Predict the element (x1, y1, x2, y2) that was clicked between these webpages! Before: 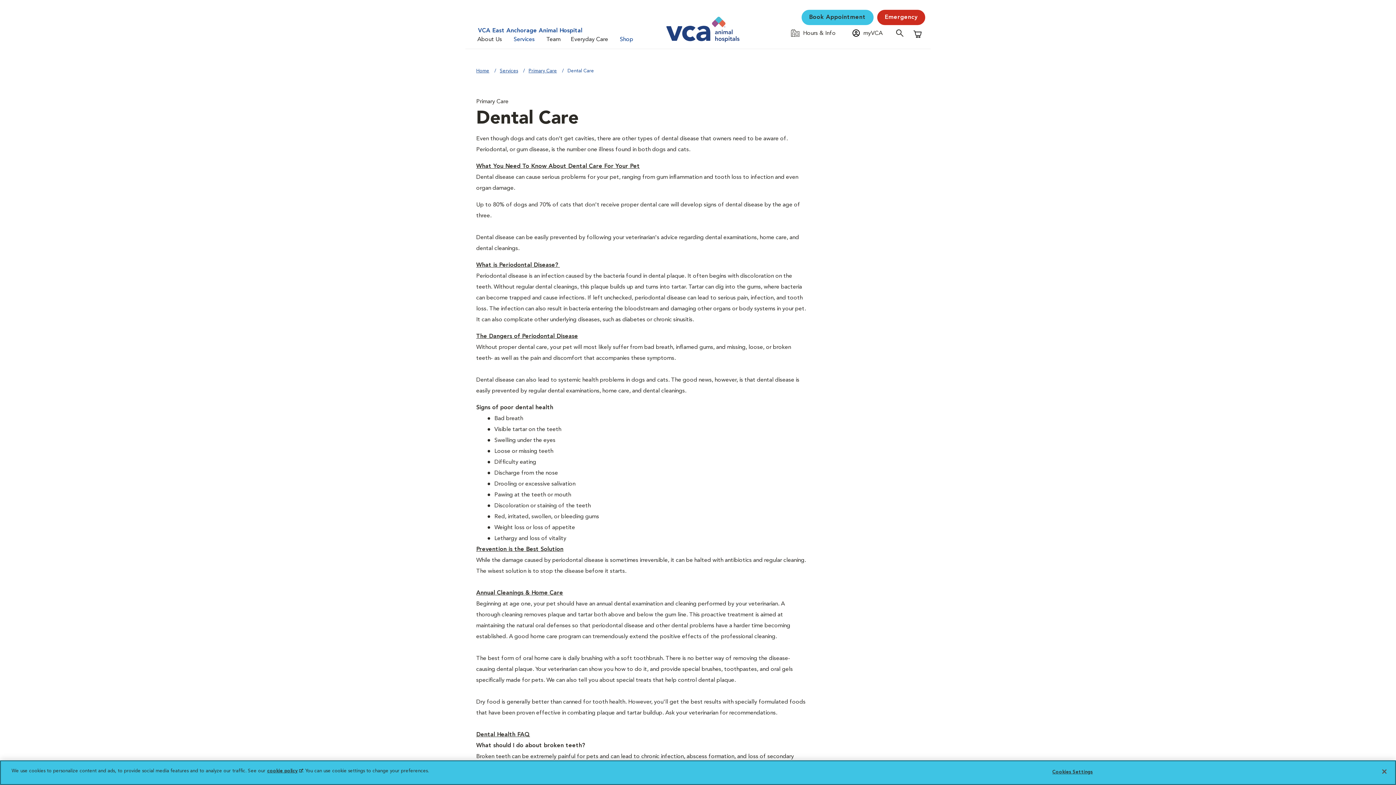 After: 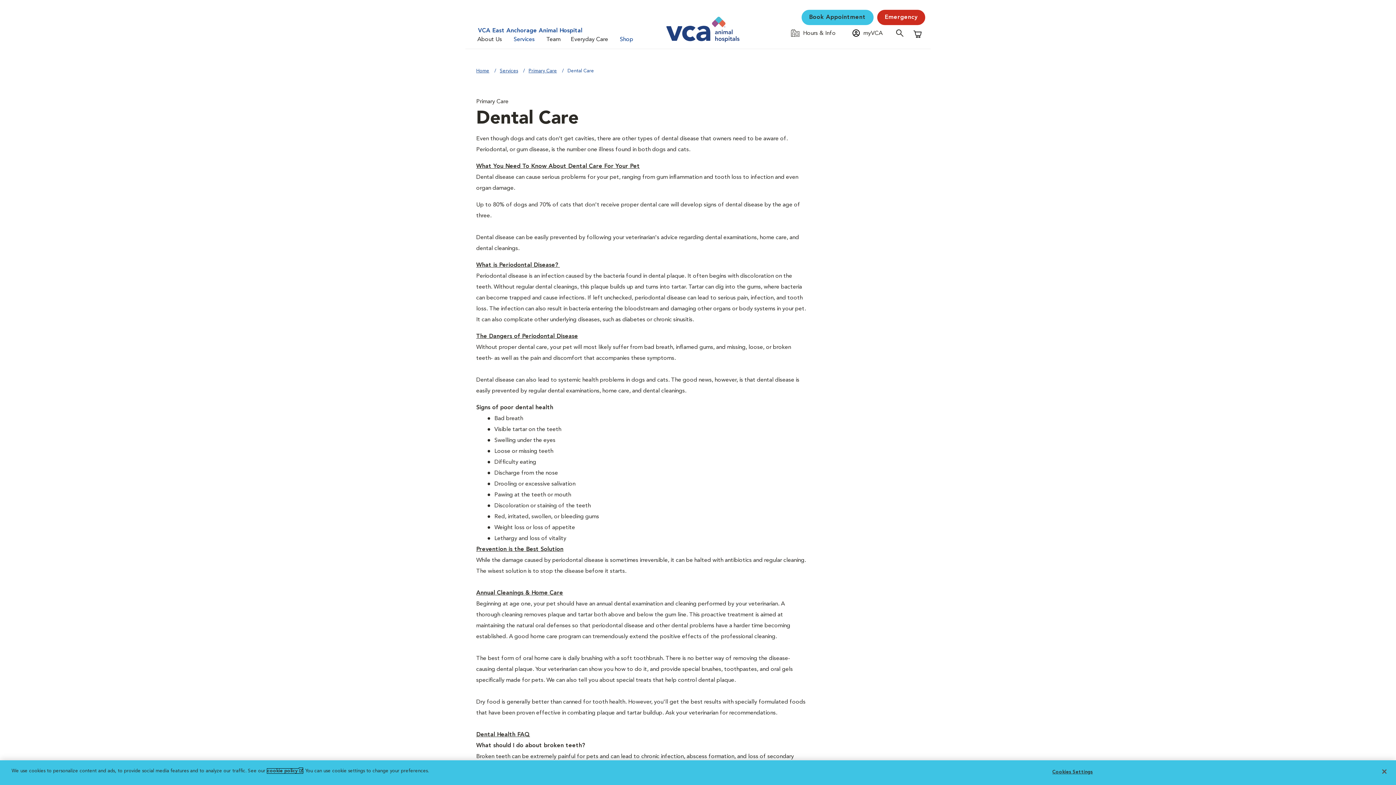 Action: bbox: (267, 769, 302, 773) label: cookie policy
(opens in a new tab)